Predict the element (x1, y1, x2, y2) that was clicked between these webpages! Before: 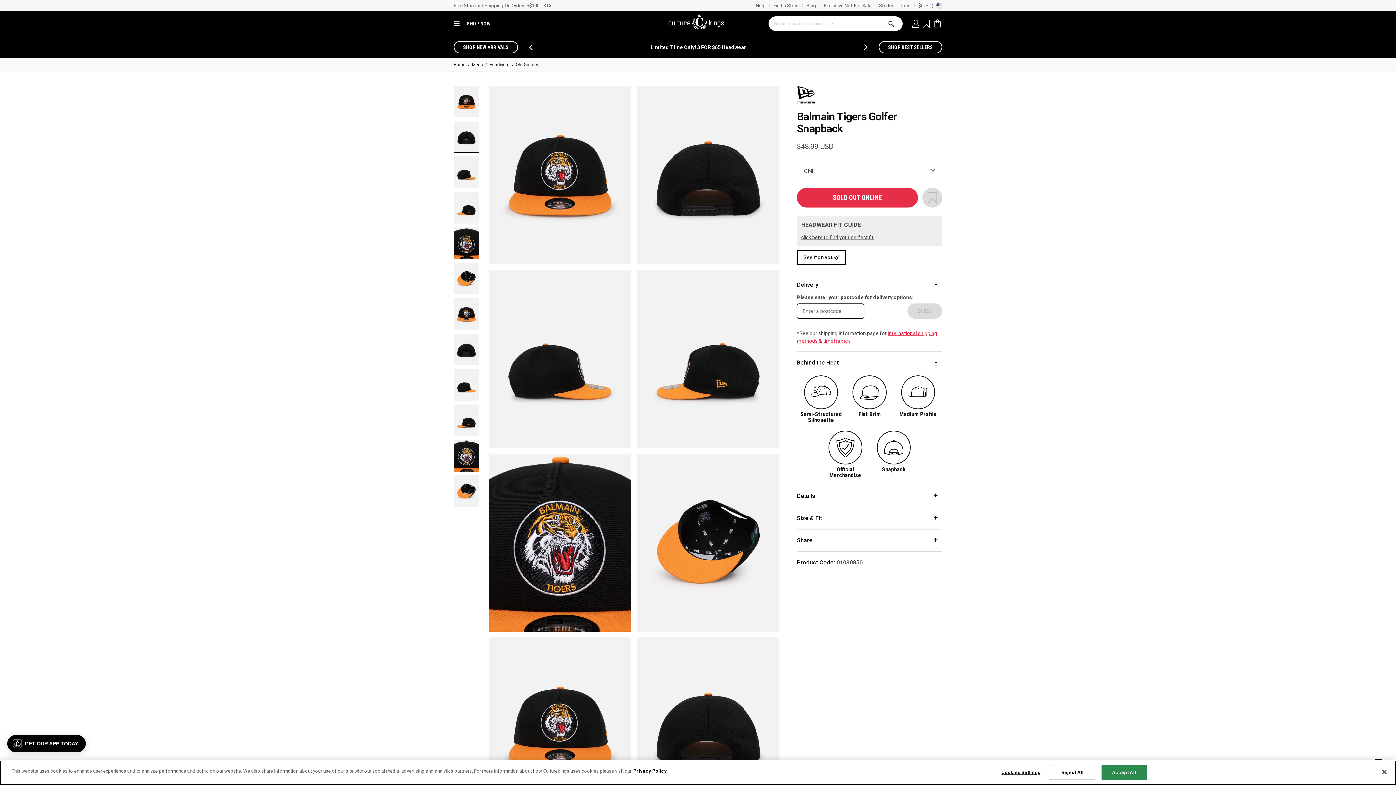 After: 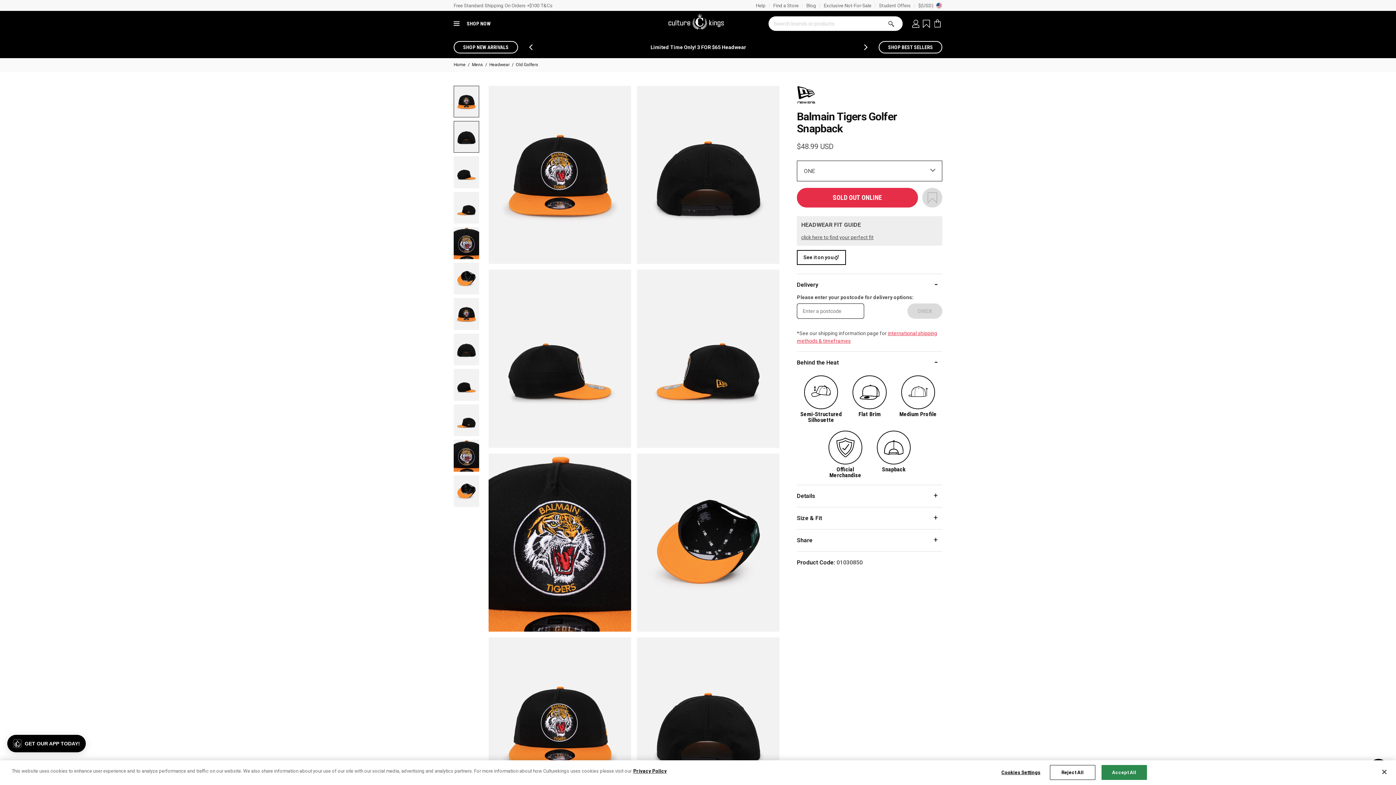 Action: bbox: (887, 20, 895, 28)